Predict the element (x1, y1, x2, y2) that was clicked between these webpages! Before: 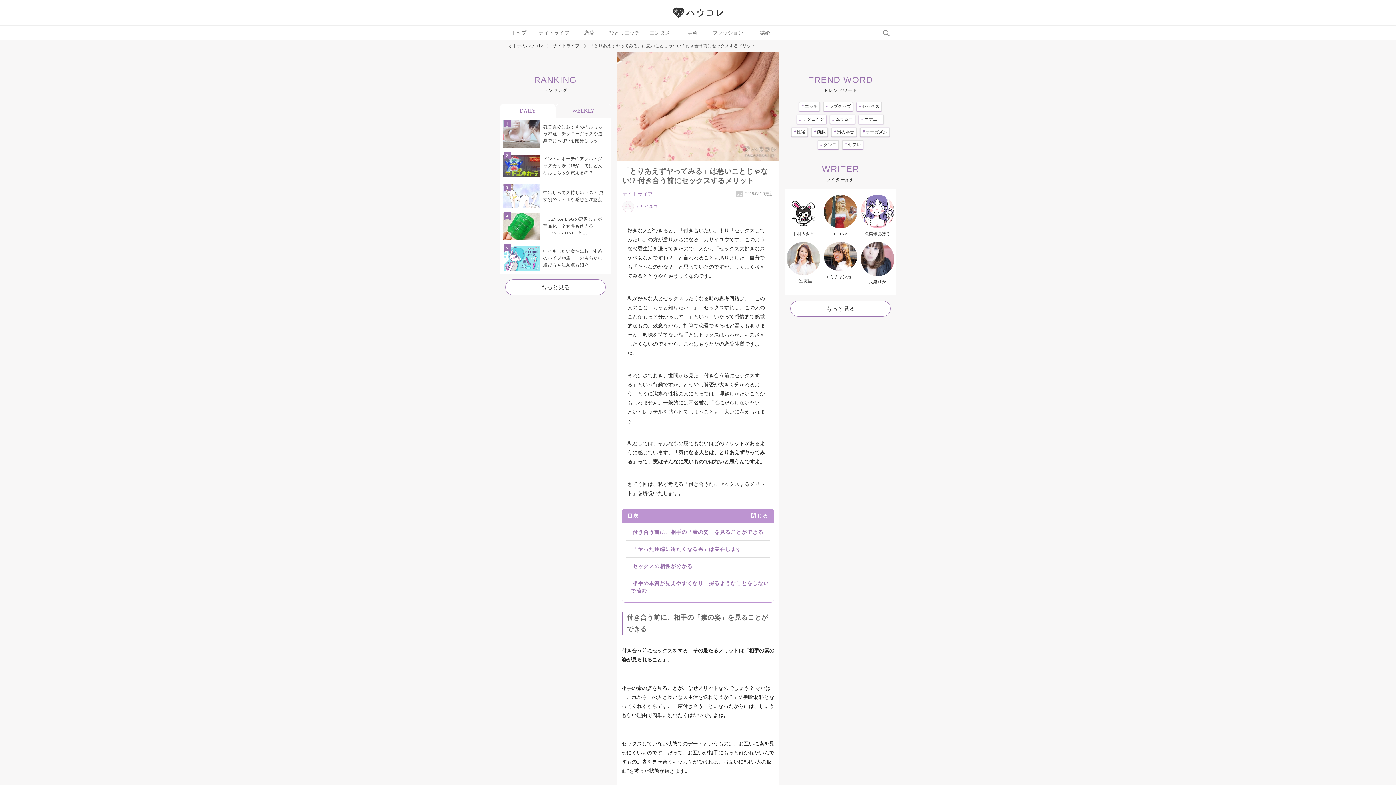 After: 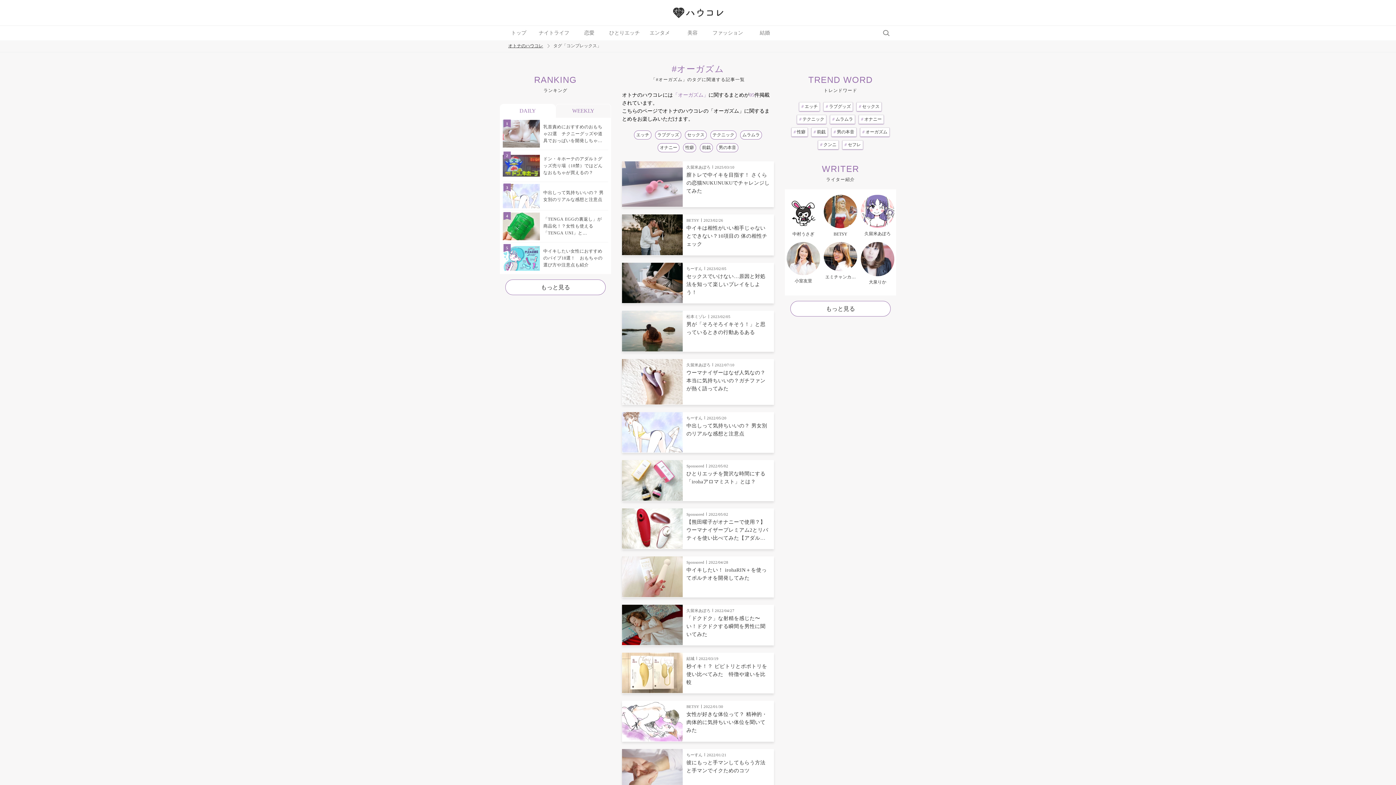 Action: label: #オーガズム bbox: (860, 127, 889, 136)